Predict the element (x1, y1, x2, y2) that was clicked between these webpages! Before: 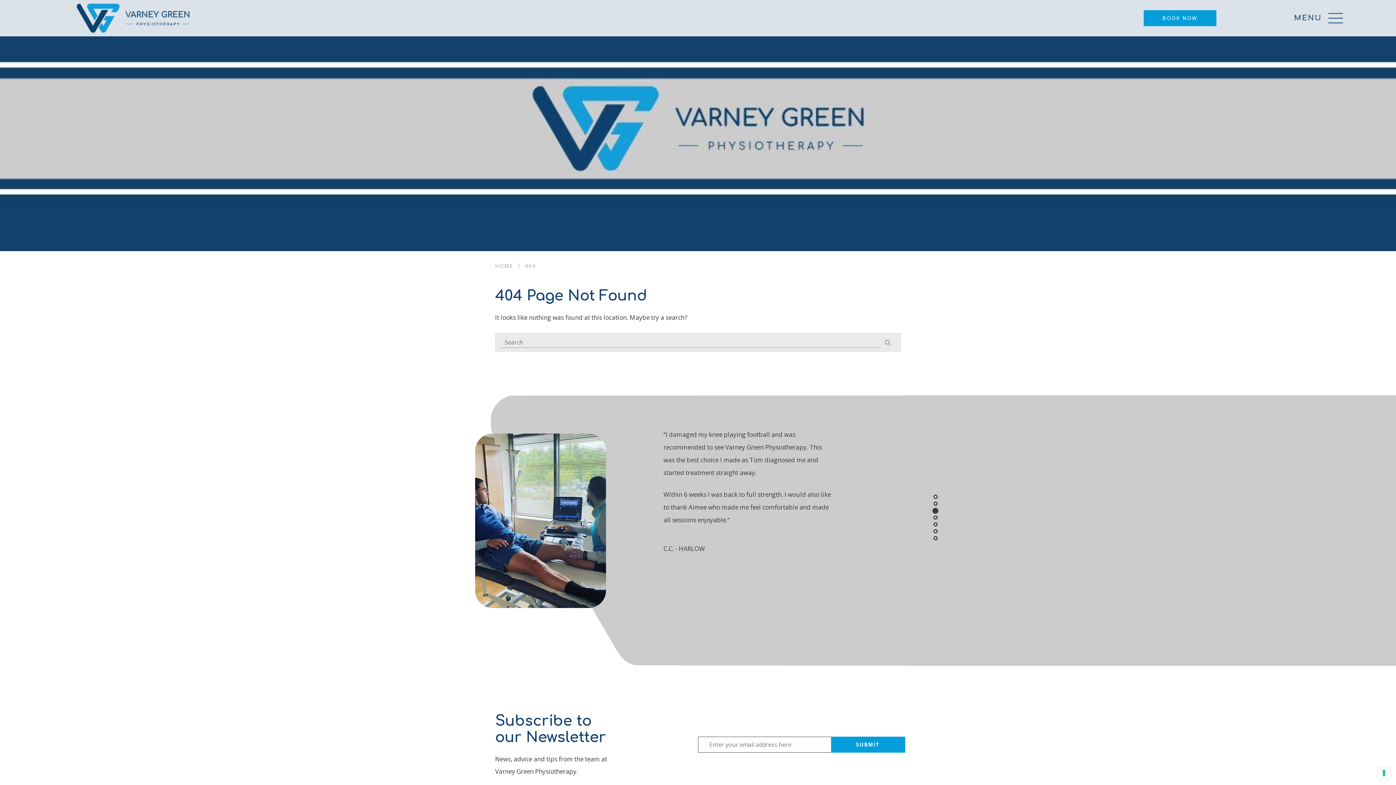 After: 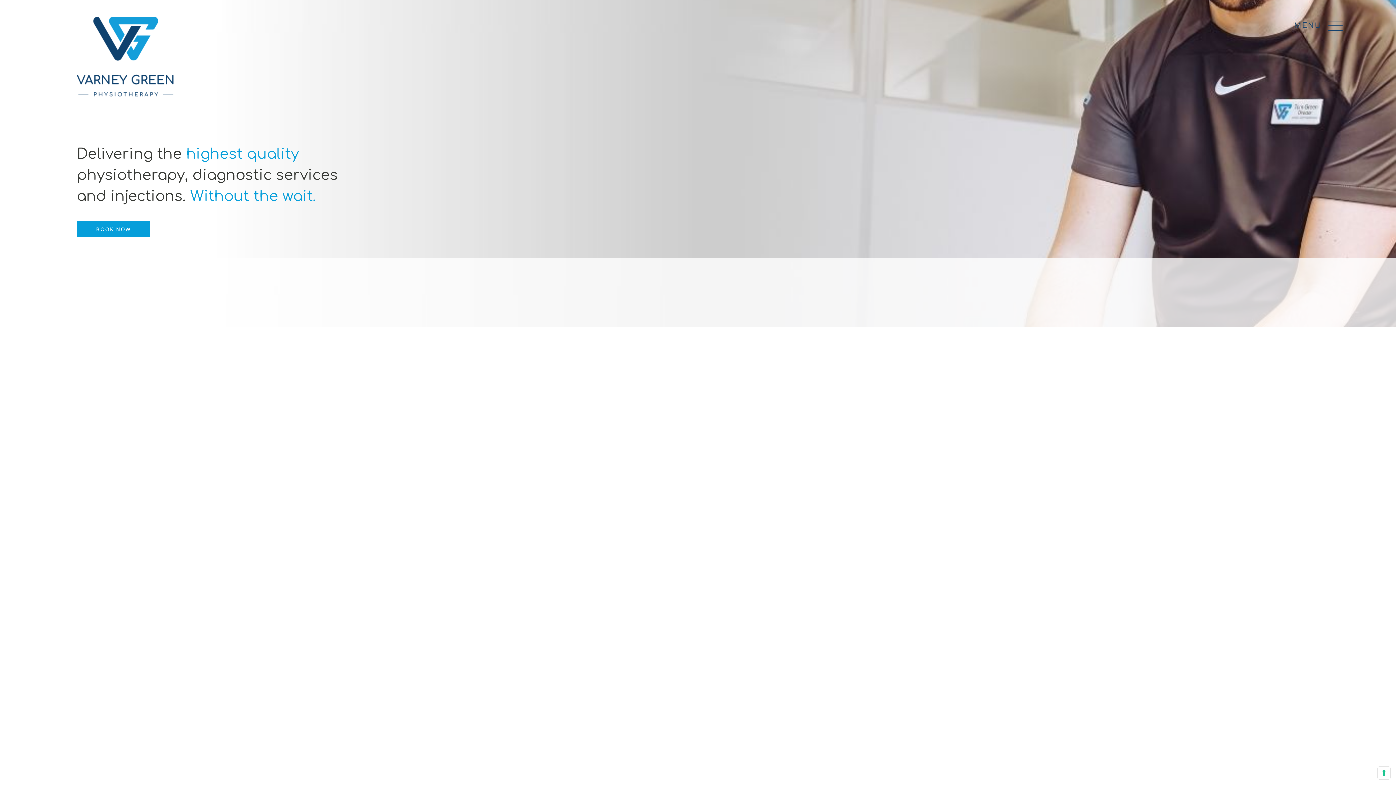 Action: label: HOME bbox: (495, 262, 513, 269)